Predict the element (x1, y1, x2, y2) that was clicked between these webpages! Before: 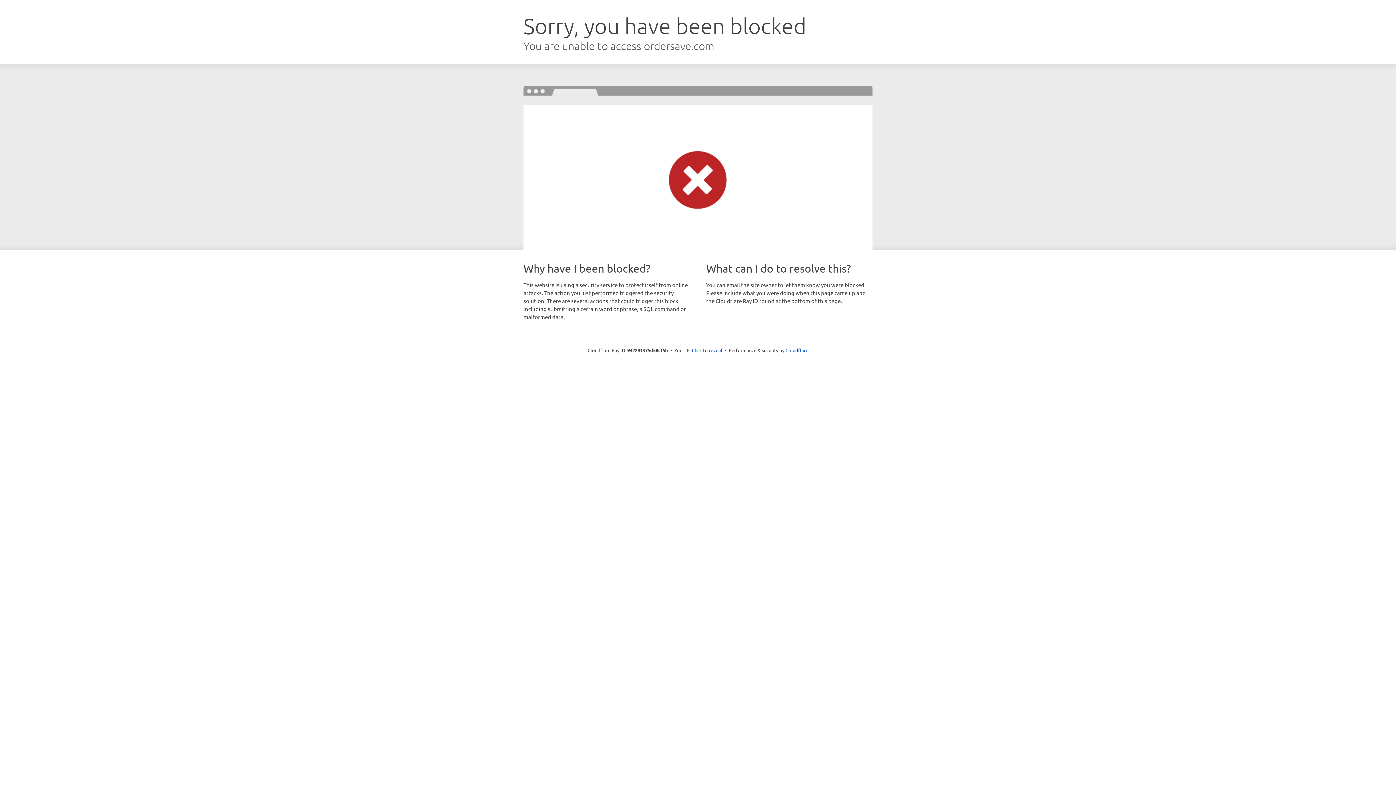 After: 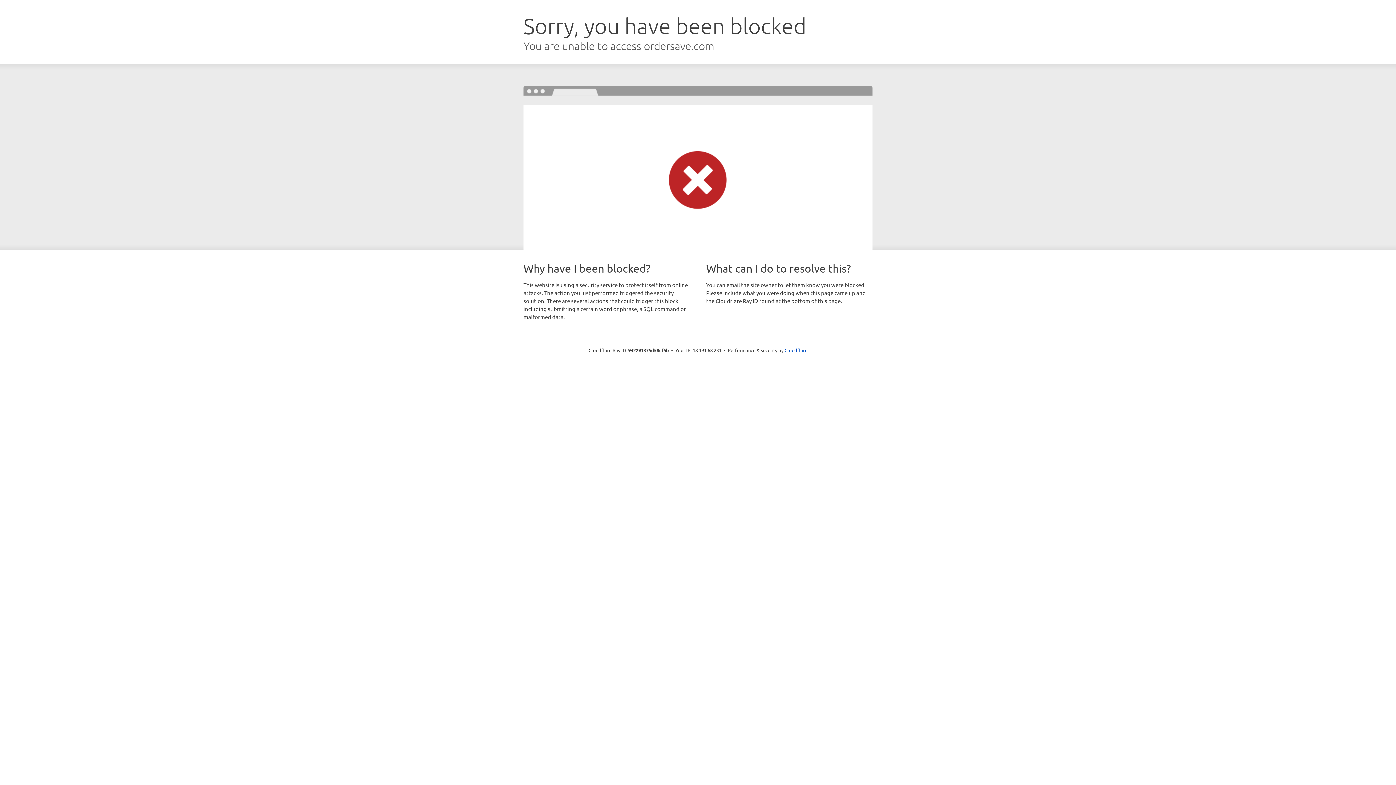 Action: label: Click to reveal bbox: (692, 346, 722, 353)